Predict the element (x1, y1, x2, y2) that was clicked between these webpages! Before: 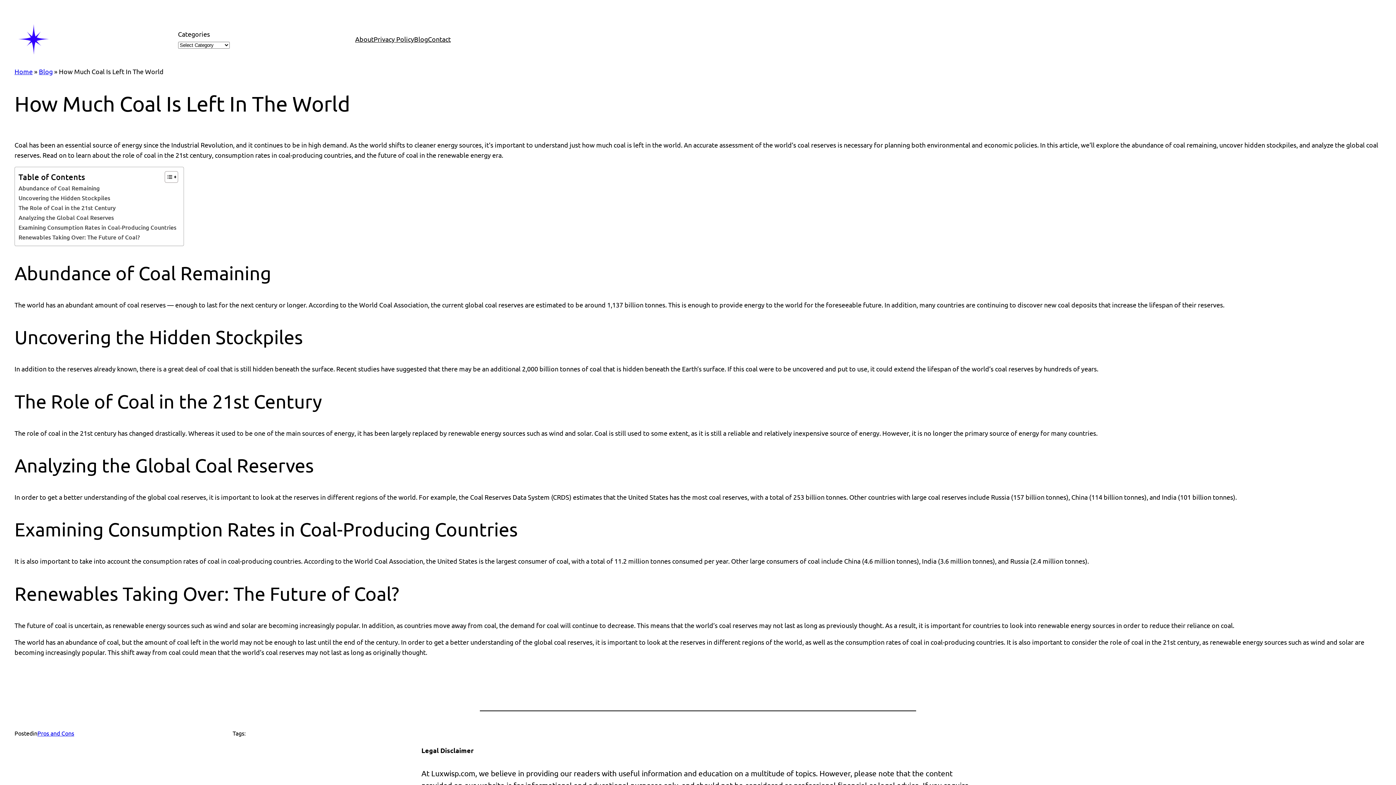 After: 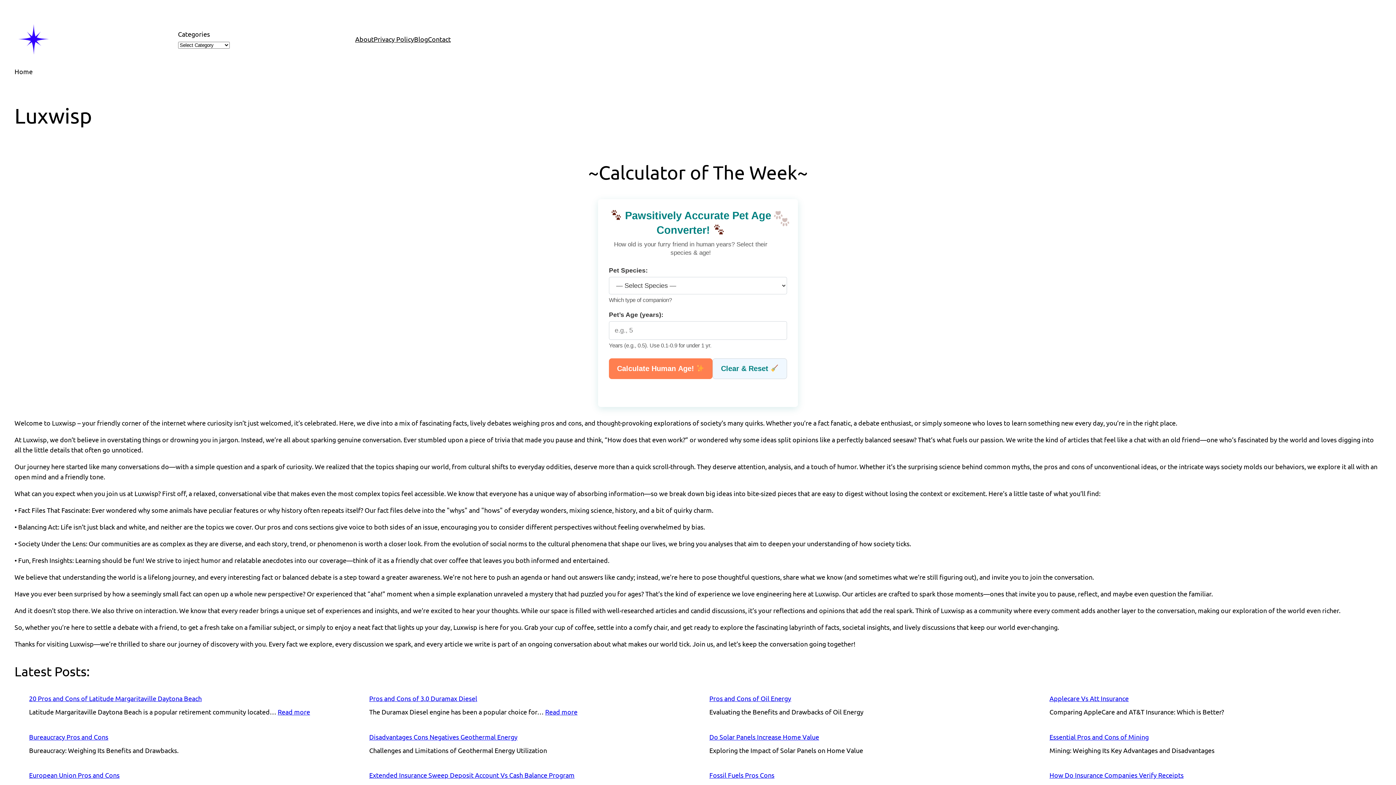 Action: bbox: (14, 67, 32, 75) label: Home